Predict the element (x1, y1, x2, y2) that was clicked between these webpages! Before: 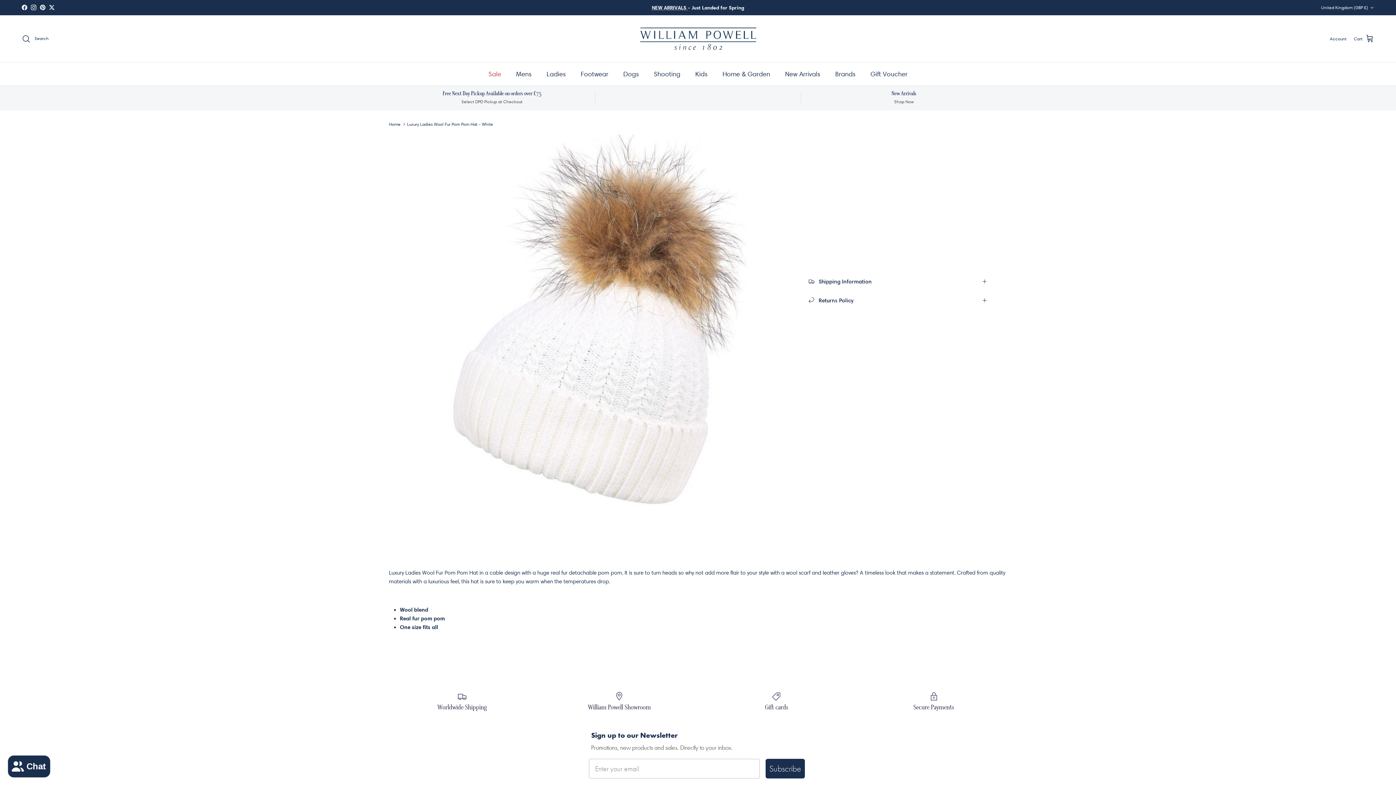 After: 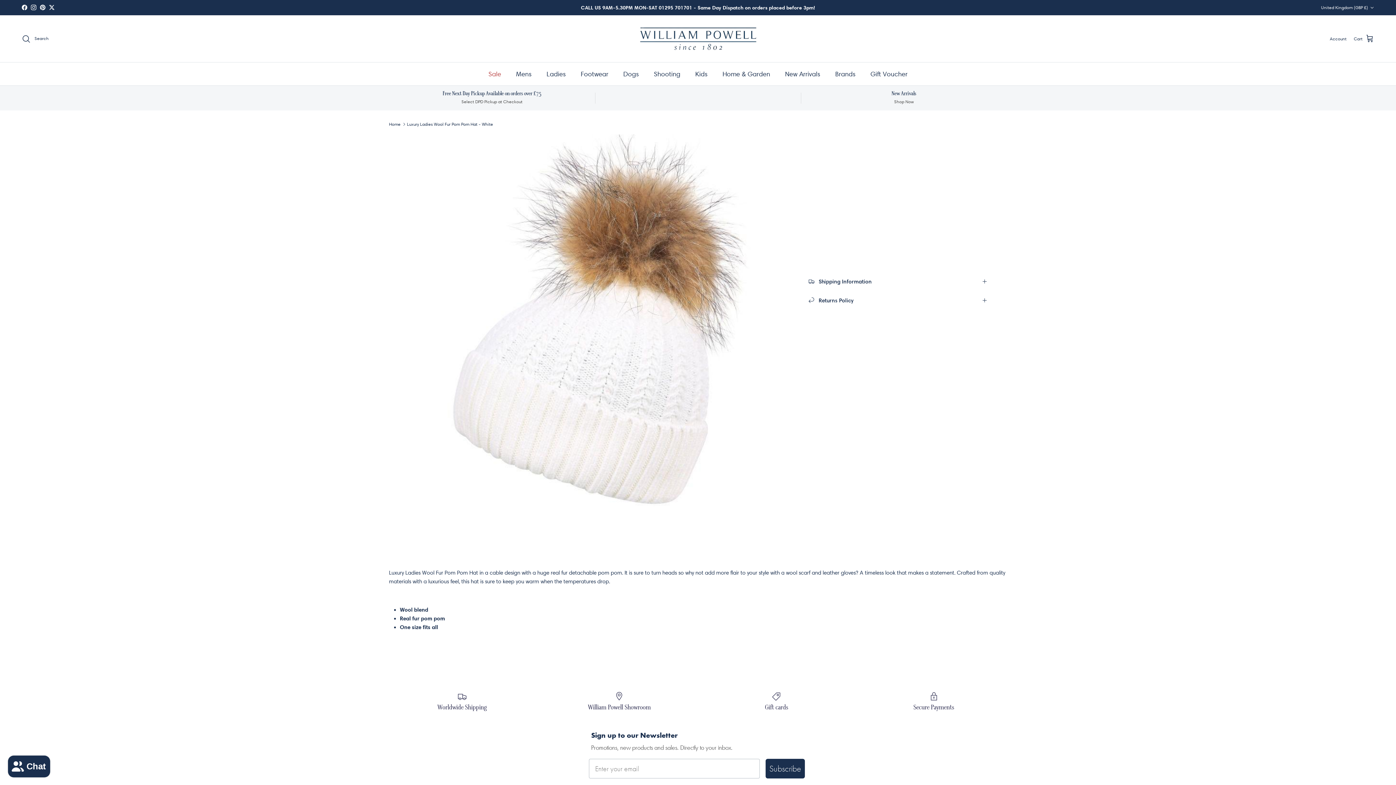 Action: bbox: (824, 329, 829, 334)